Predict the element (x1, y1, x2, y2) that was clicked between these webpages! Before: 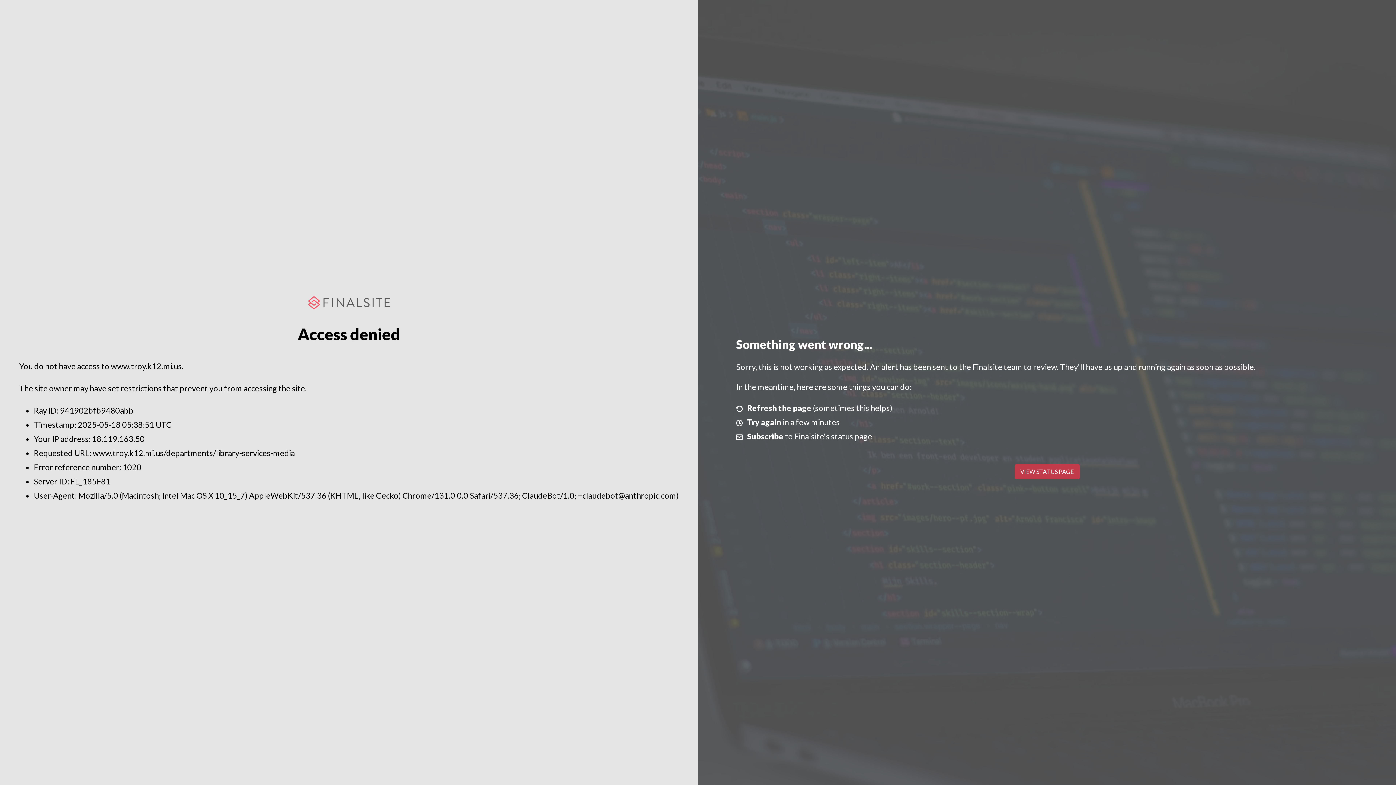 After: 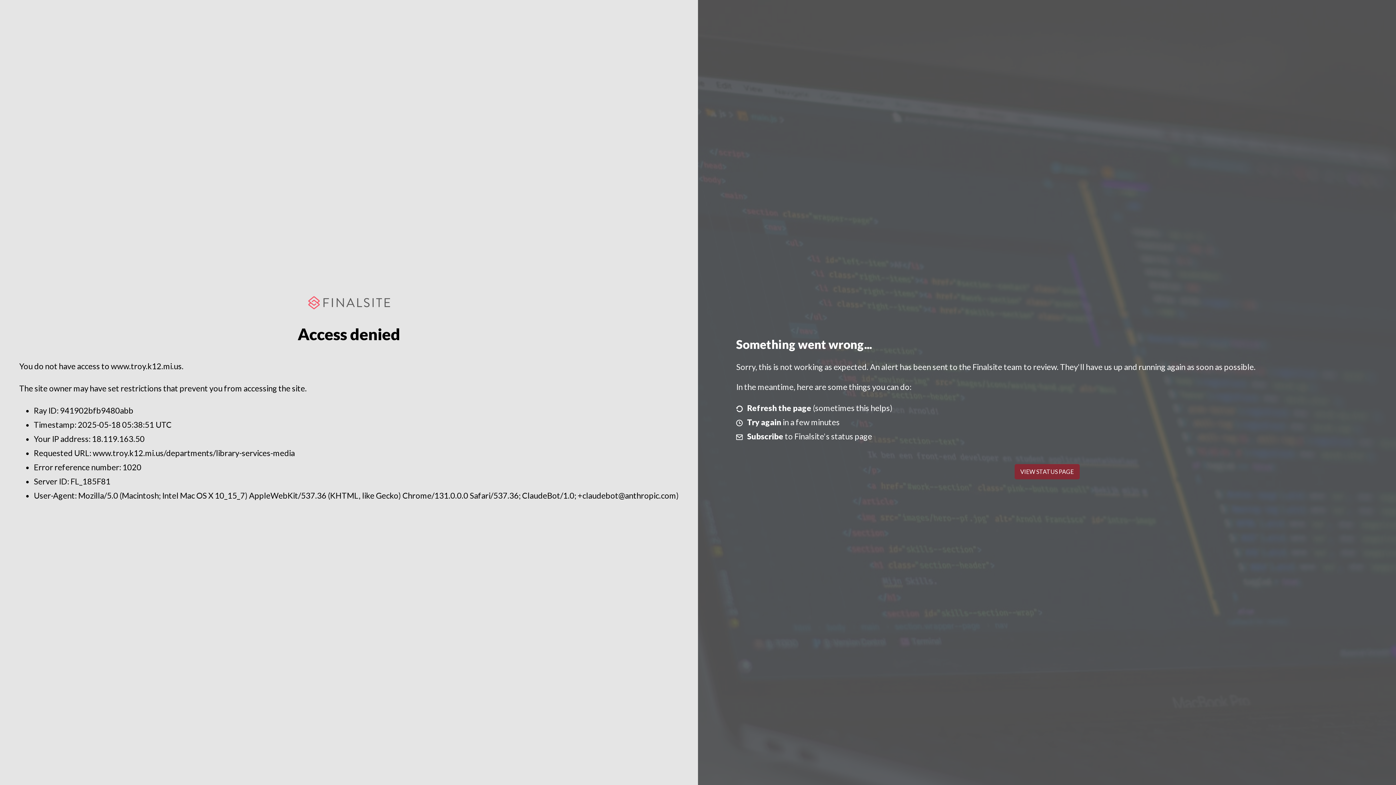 Action: bbox: (1014, 464, 1079, 479) label: VIEW STATUS PAGE